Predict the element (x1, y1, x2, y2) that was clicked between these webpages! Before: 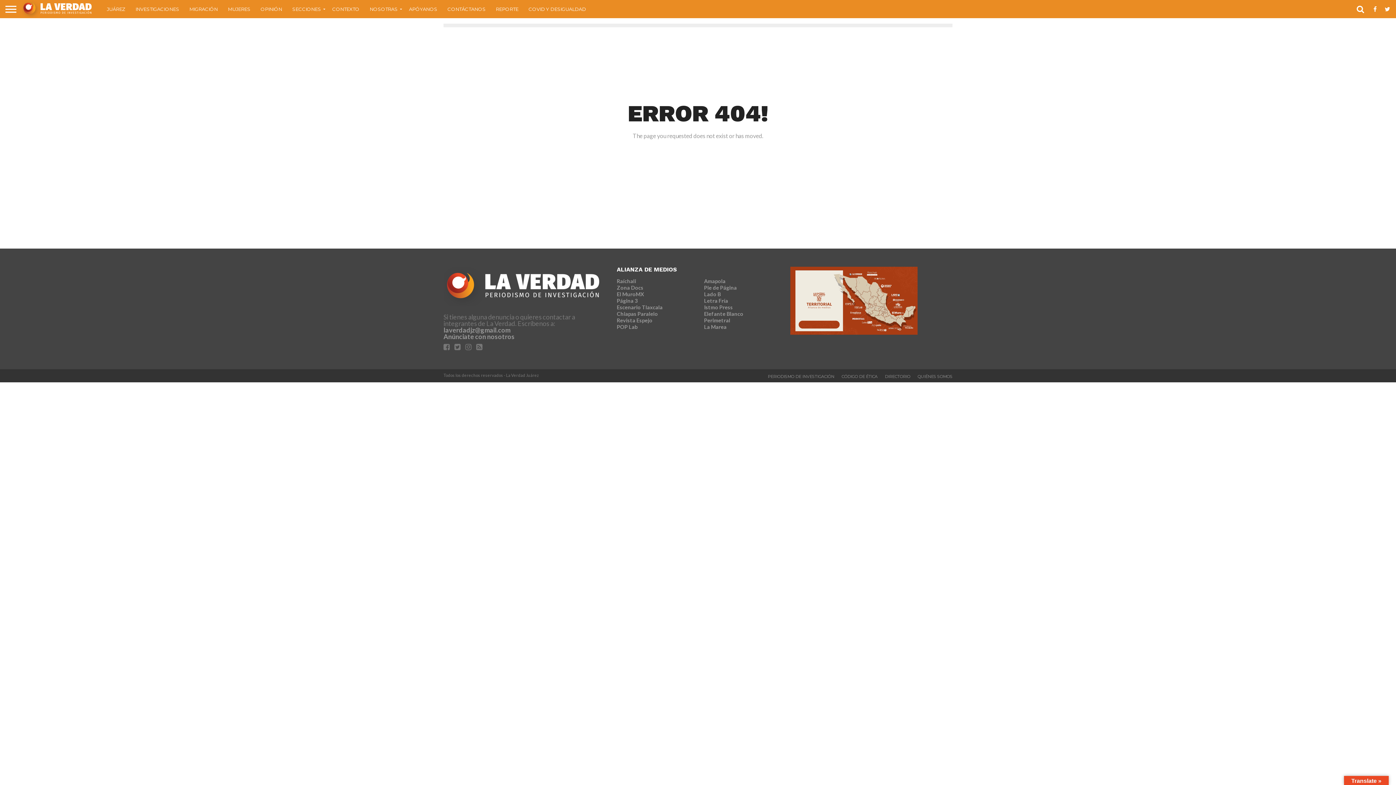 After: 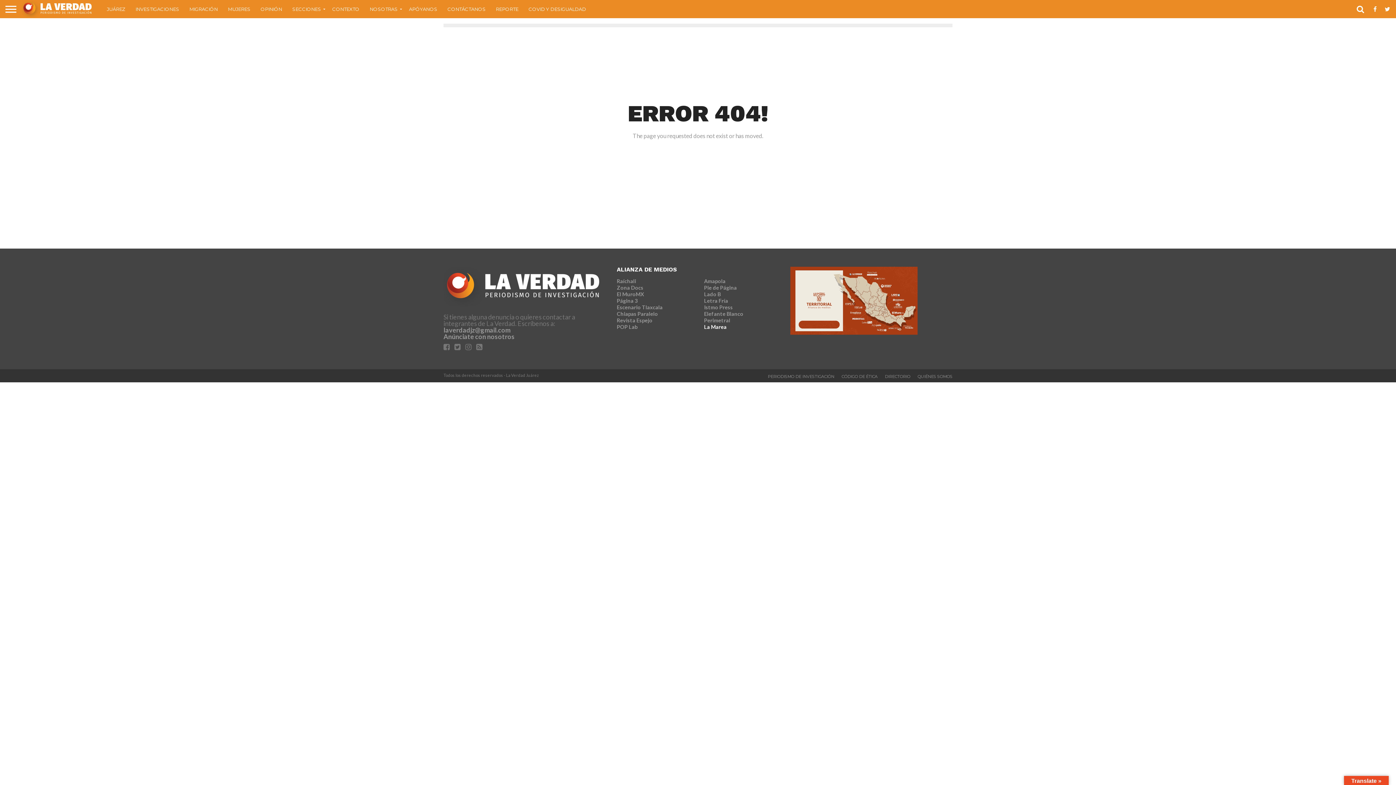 Action: label: La Marea bbox: (704, 324, 726, 330)